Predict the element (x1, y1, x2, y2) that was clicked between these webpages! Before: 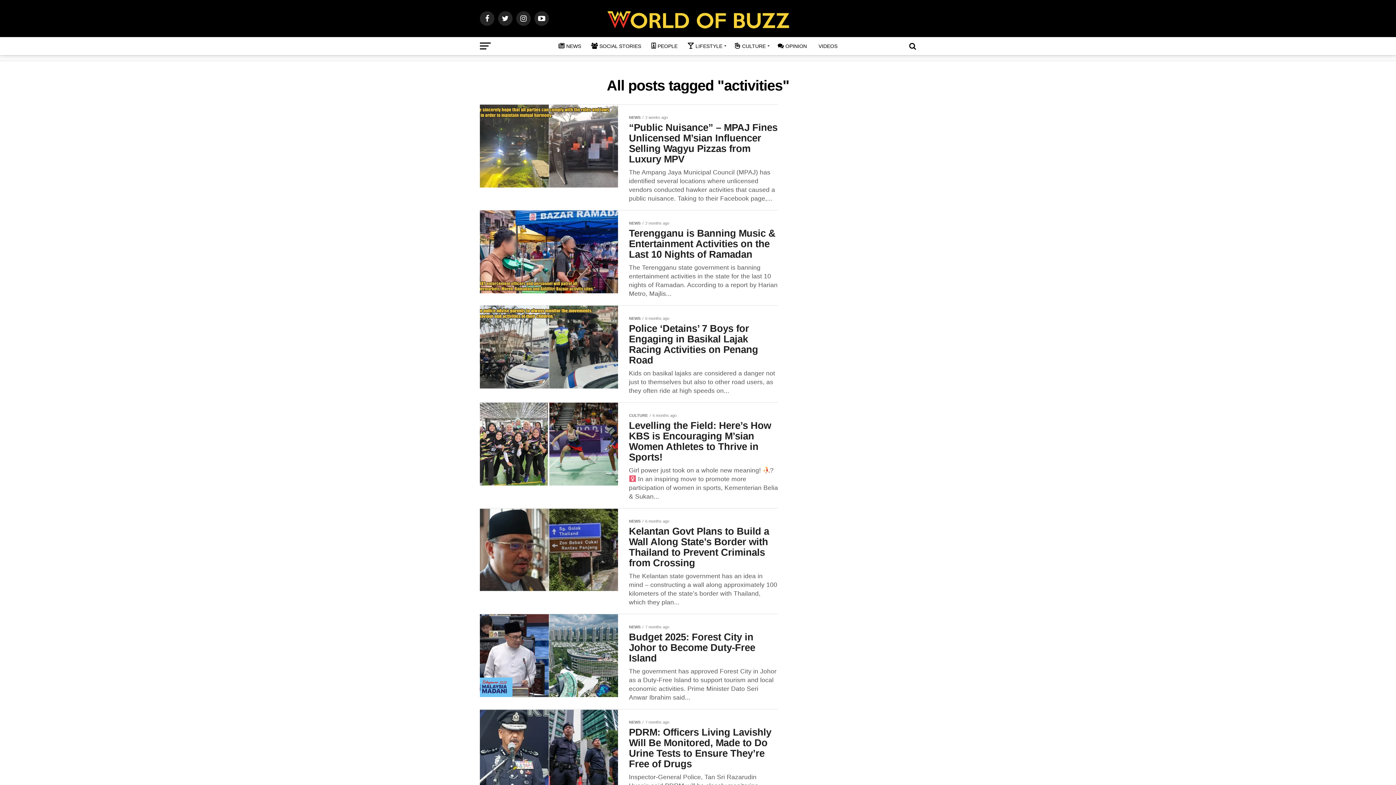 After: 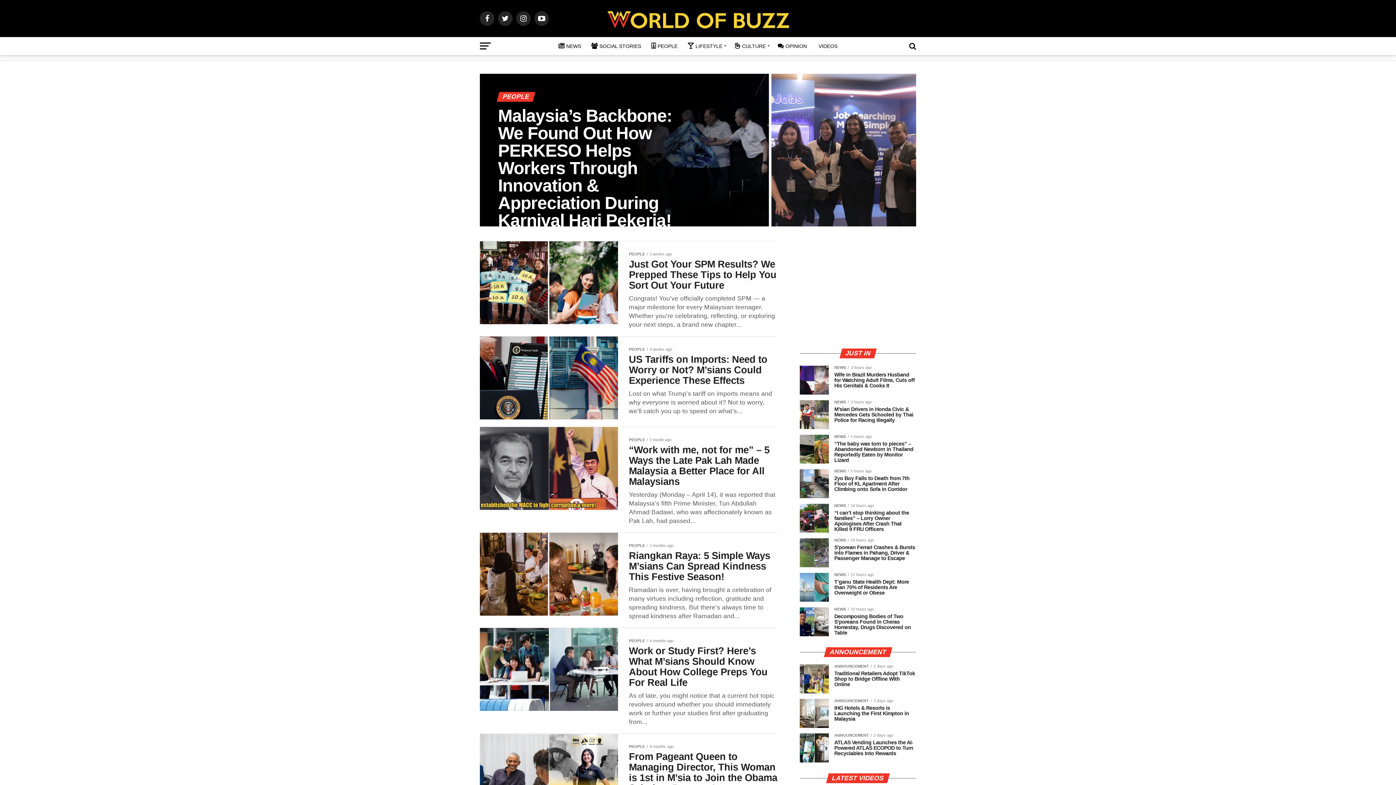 Action: label: PEOPLE bbox: (647, 37, 682, 55)